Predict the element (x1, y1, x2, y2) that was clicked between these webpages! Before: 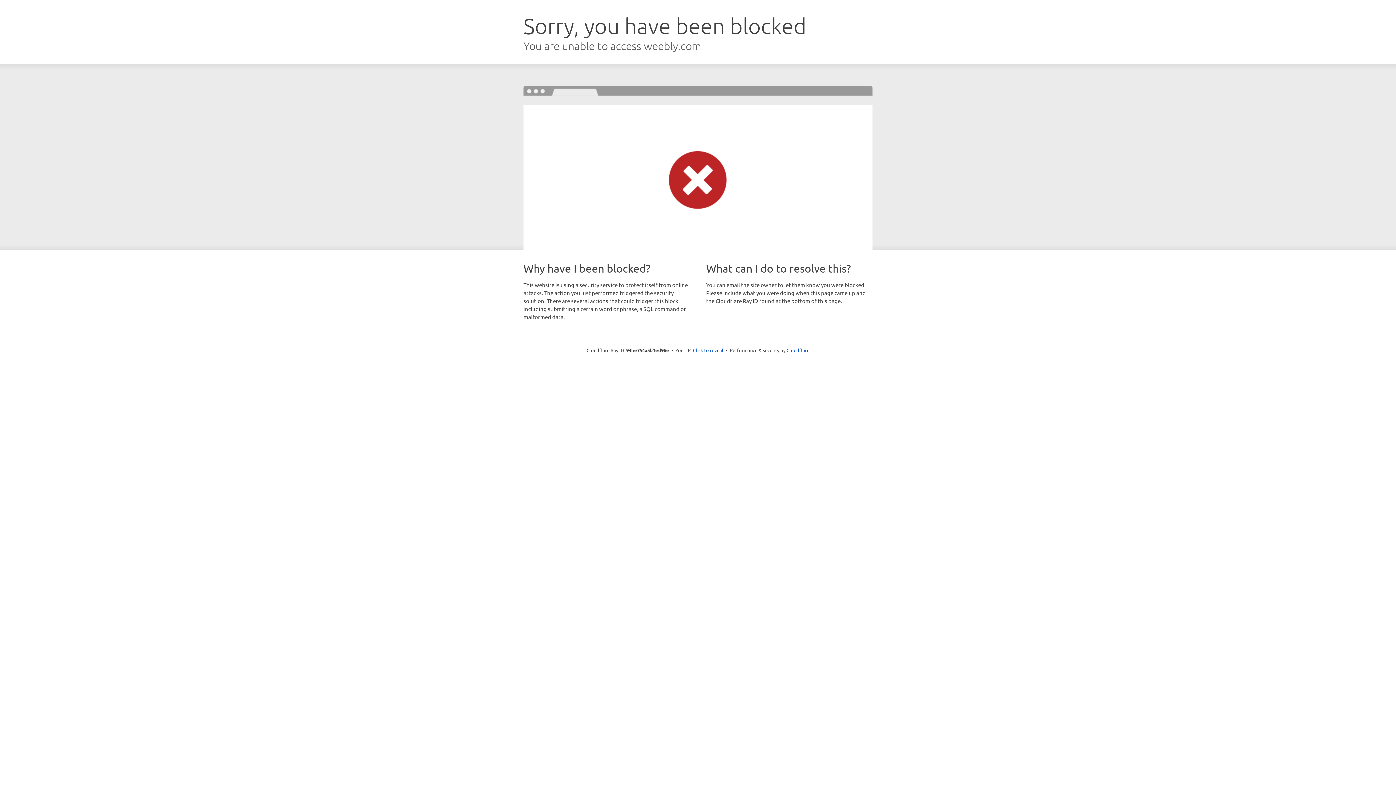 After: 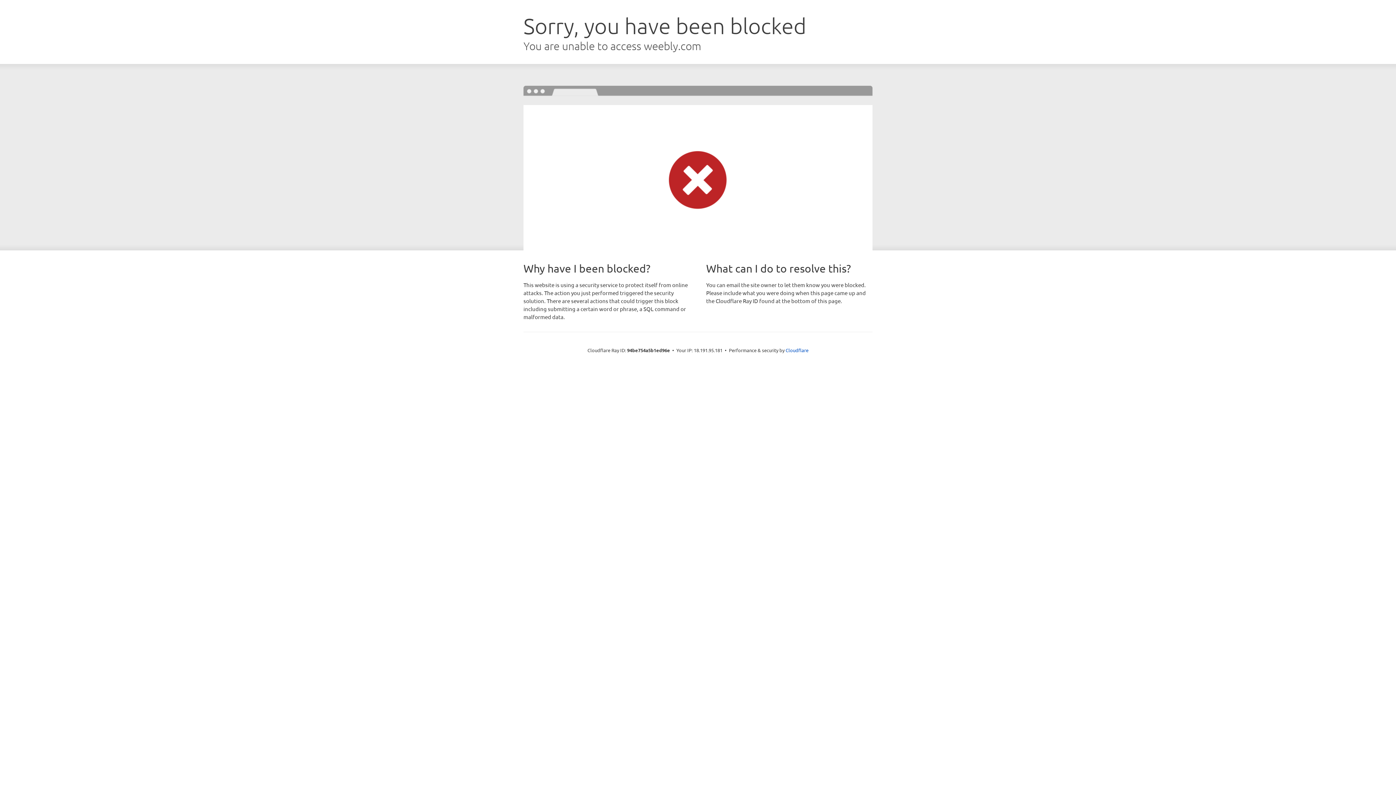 Action: bbox: (693, 346, 723, 353) label: Click to reveal